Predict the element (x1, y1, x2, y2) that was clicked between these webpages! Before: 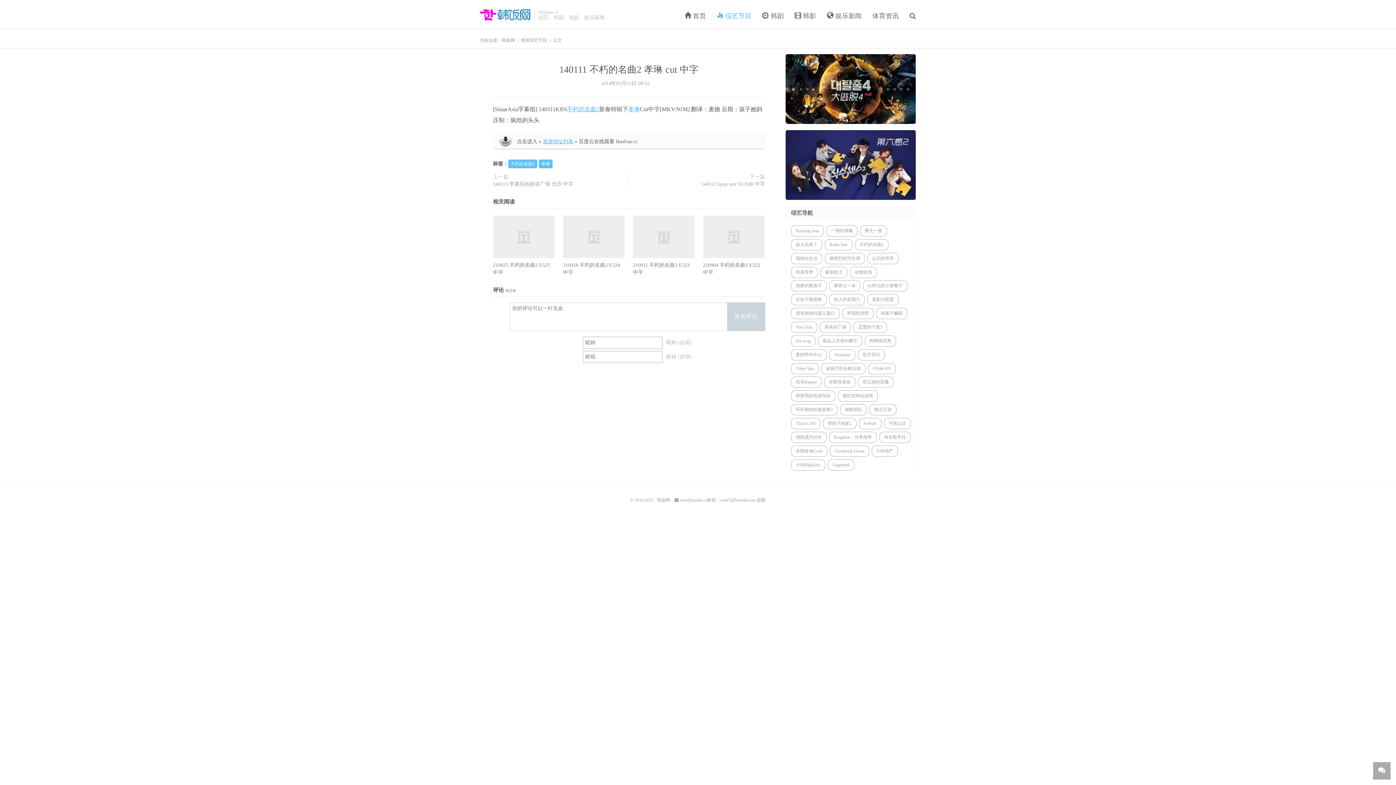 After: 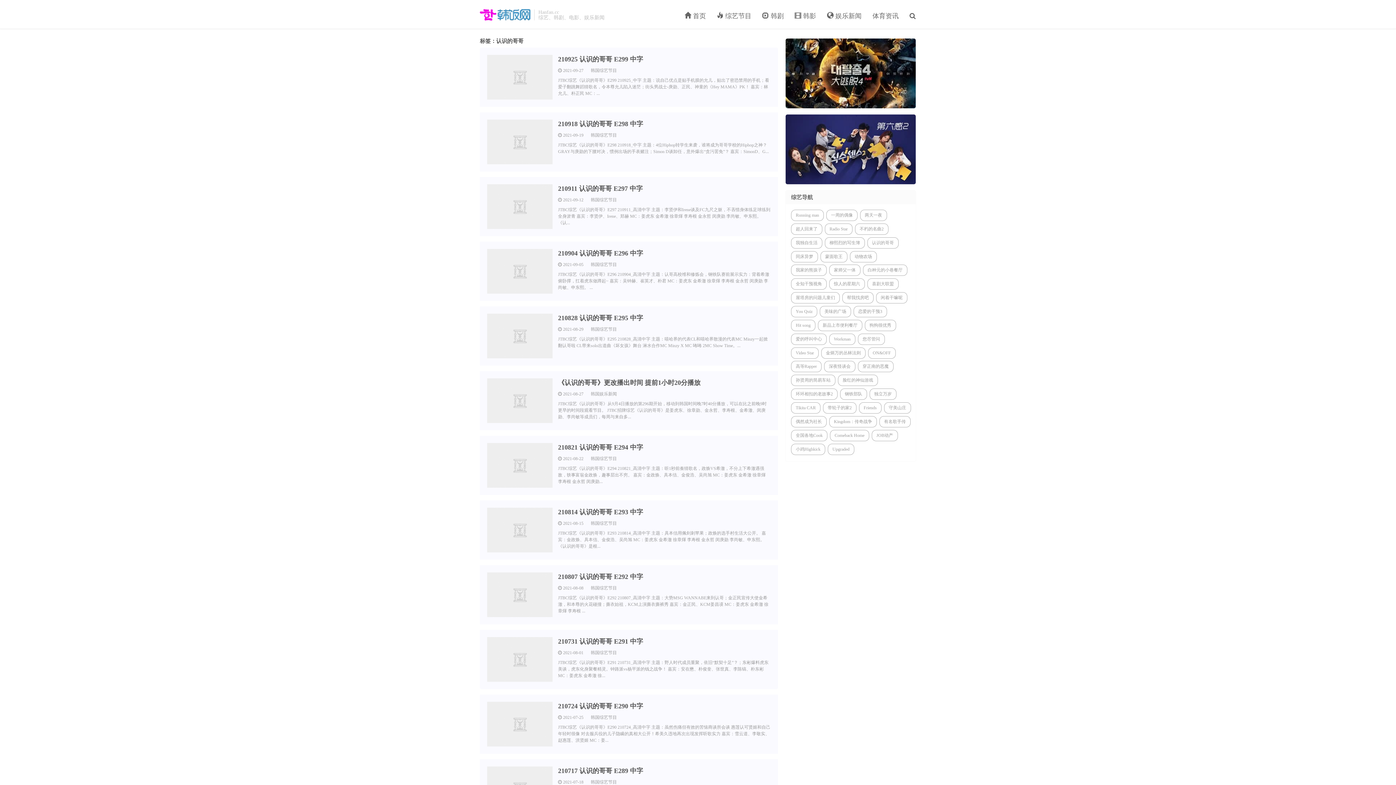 Action: label: 认识的哥哥 bbox: (867, 252, 898, 264)